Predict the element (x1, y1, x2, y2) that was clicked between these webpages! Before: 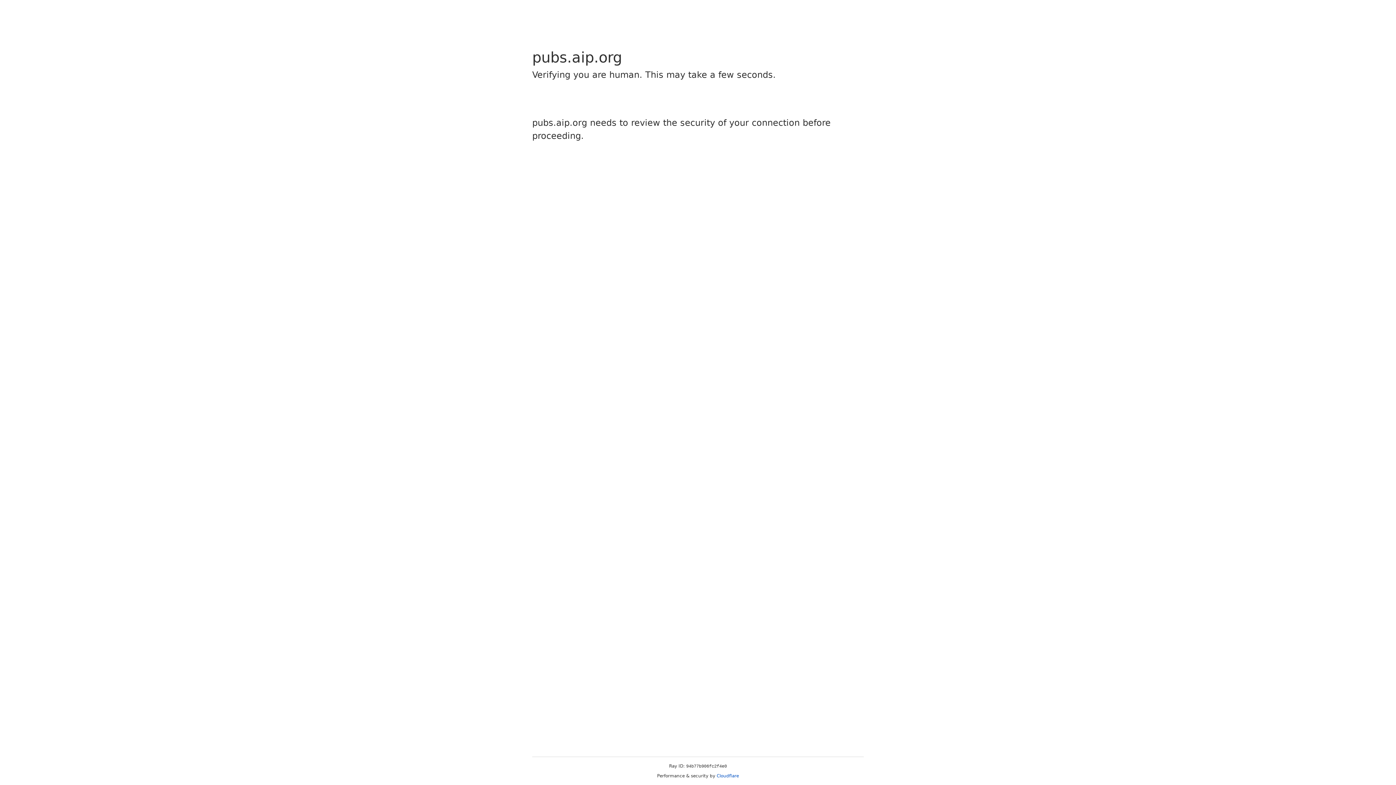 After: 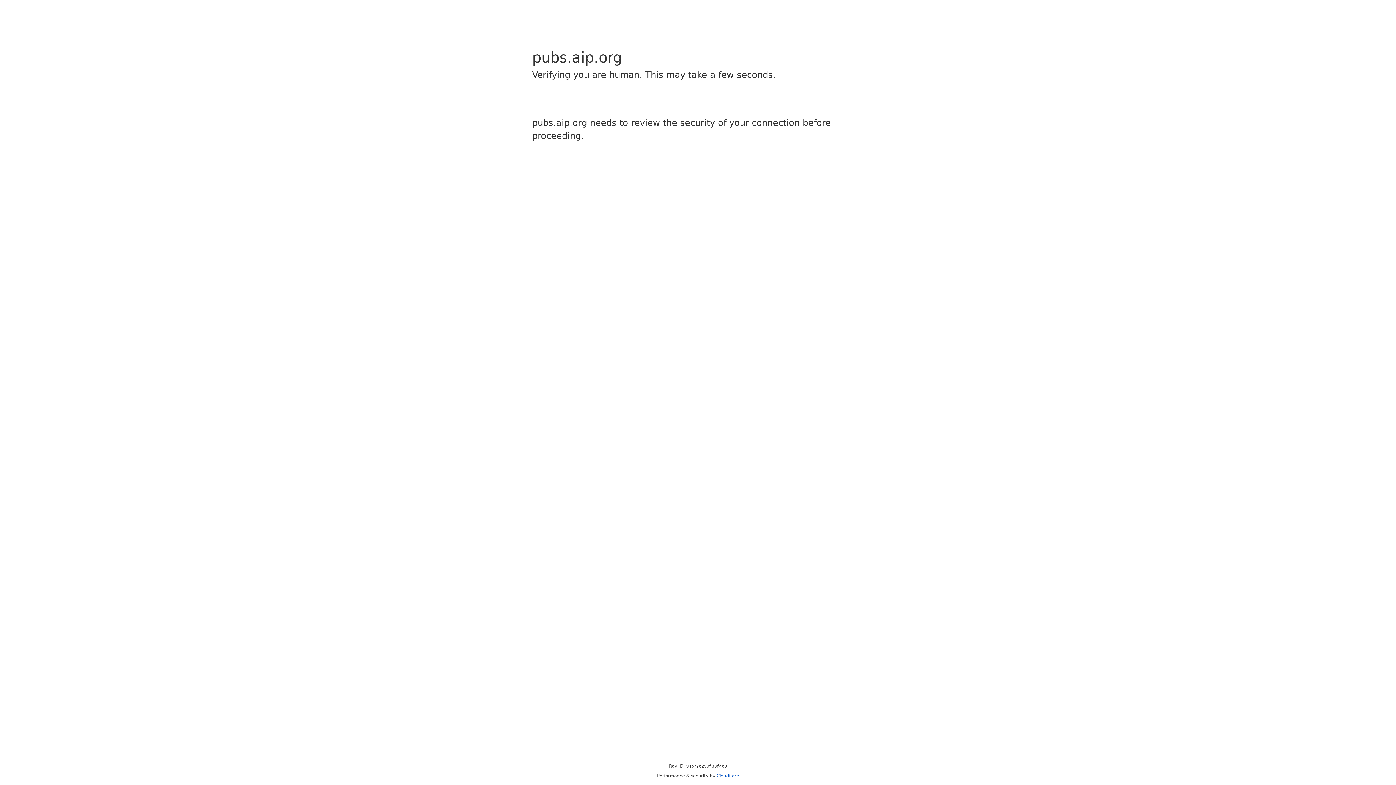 Action: bbox: (716, 773, 739, 778) label: Cloudflare